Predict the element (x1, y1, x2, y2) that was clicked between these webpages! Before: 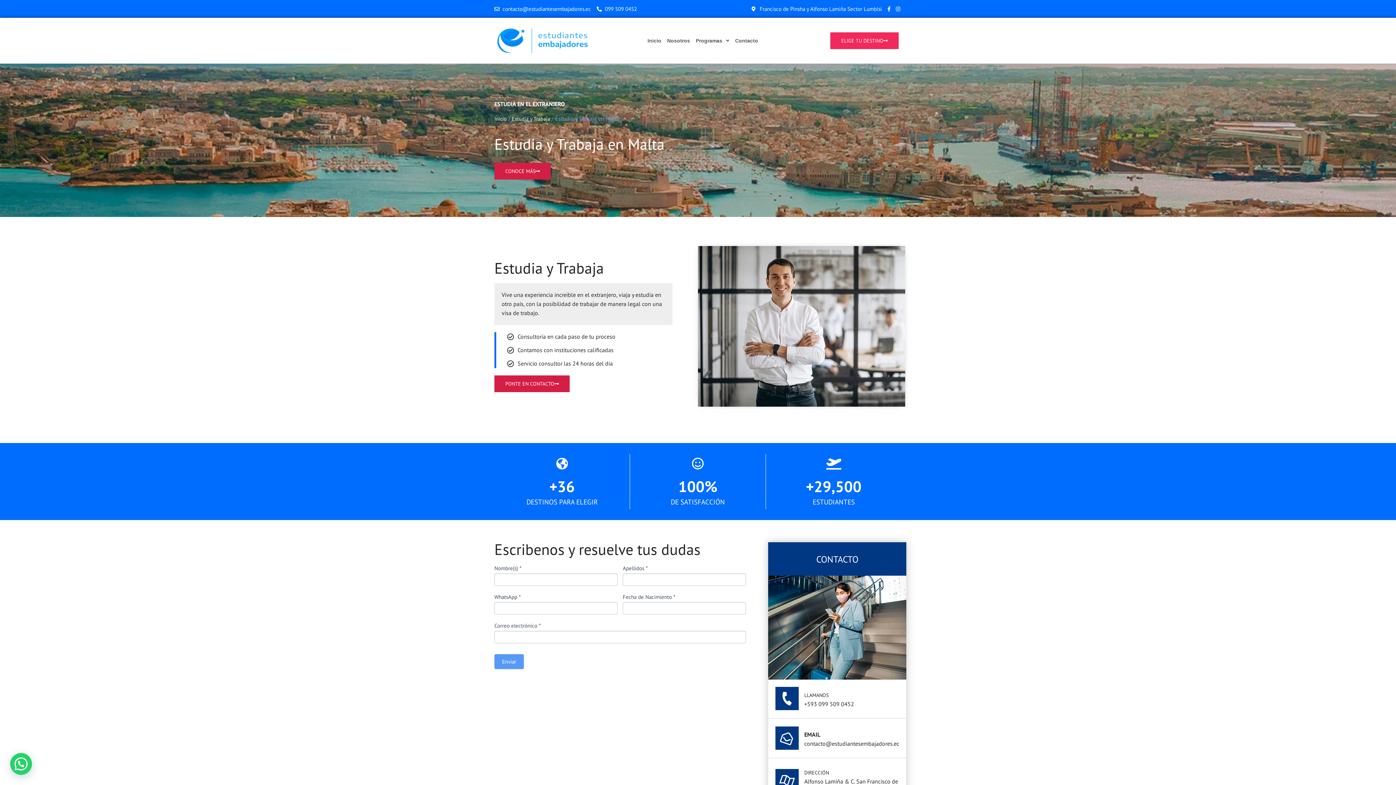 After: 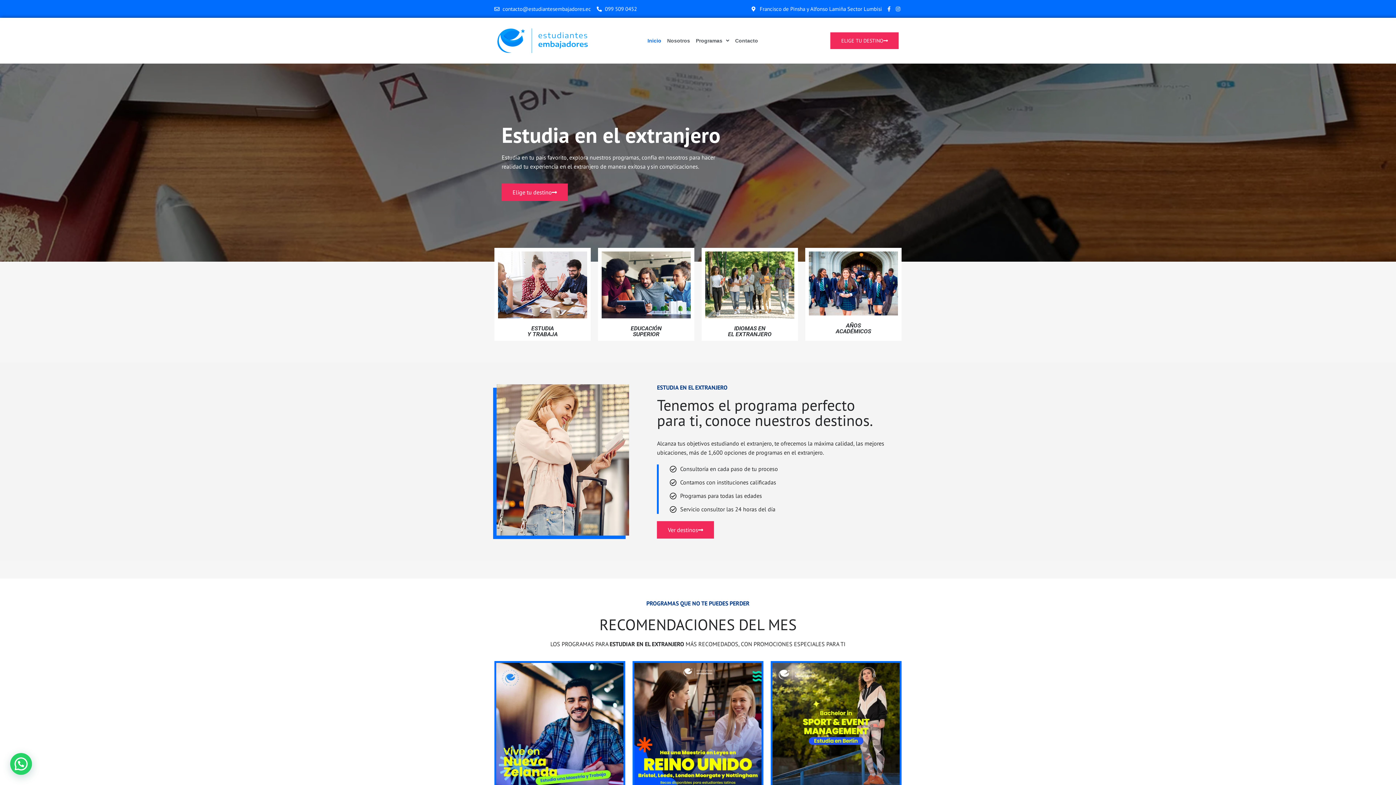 Action: label: Inicio bbox: (494, 115, 506, 122)